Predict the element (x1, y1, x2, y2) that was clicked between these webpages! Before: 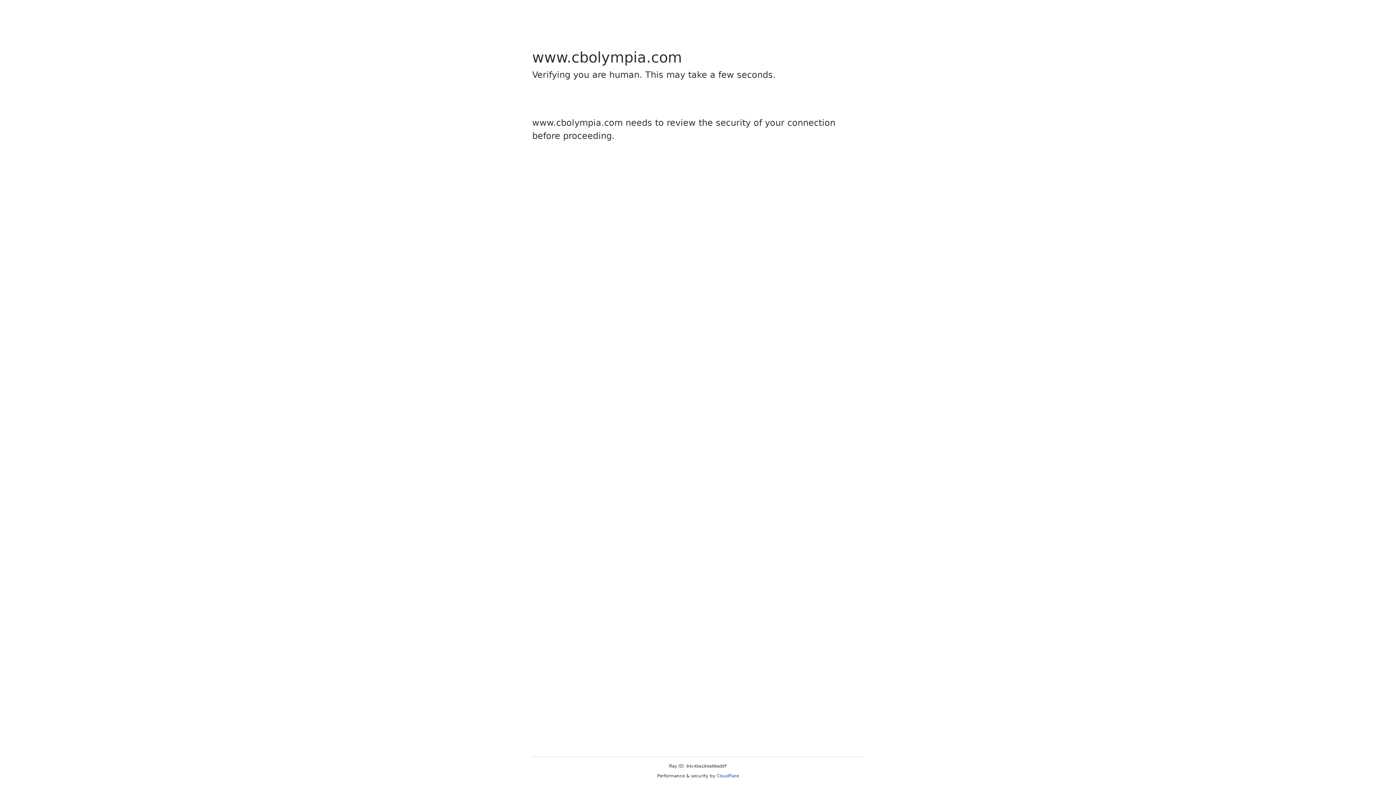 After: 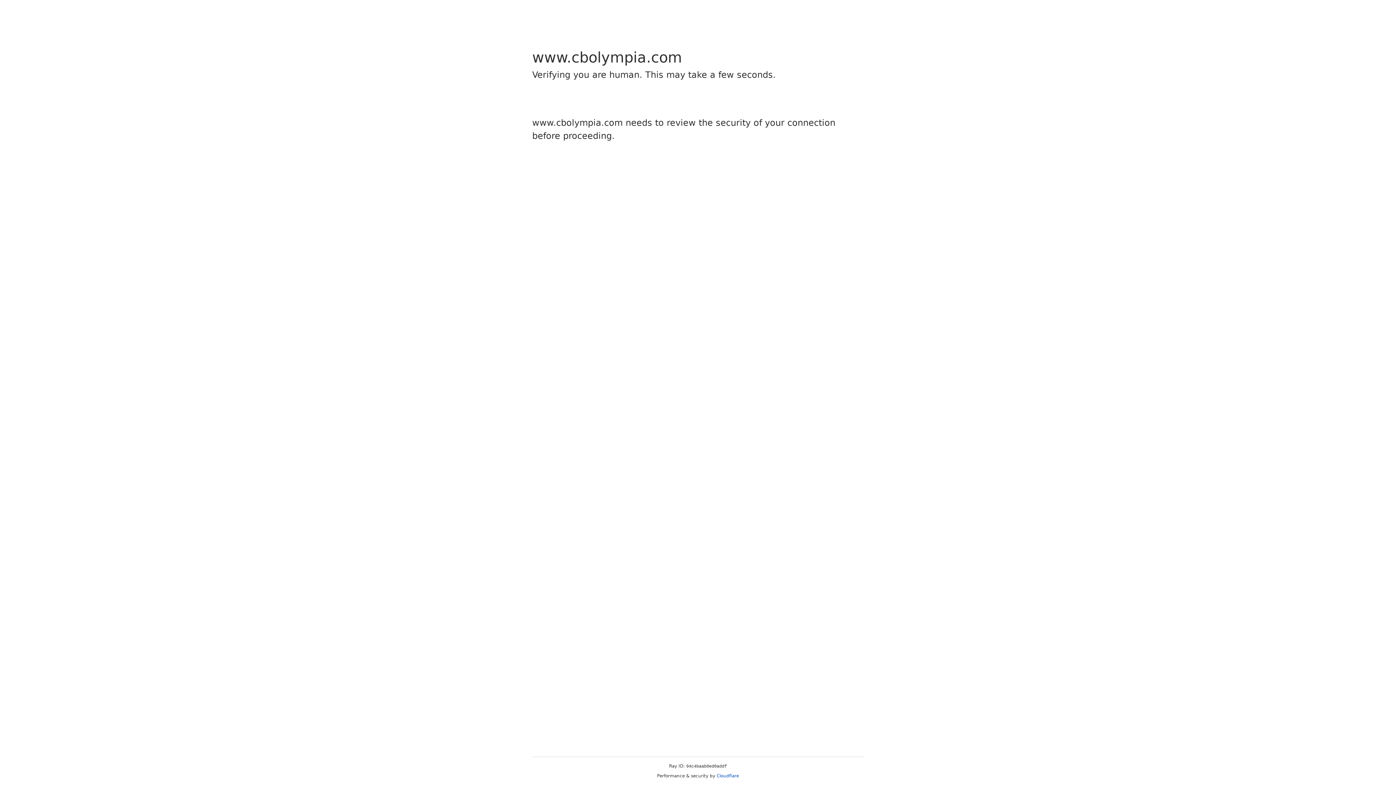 Action: label: Cloudflare bbox: (716, 773, 739, 778)